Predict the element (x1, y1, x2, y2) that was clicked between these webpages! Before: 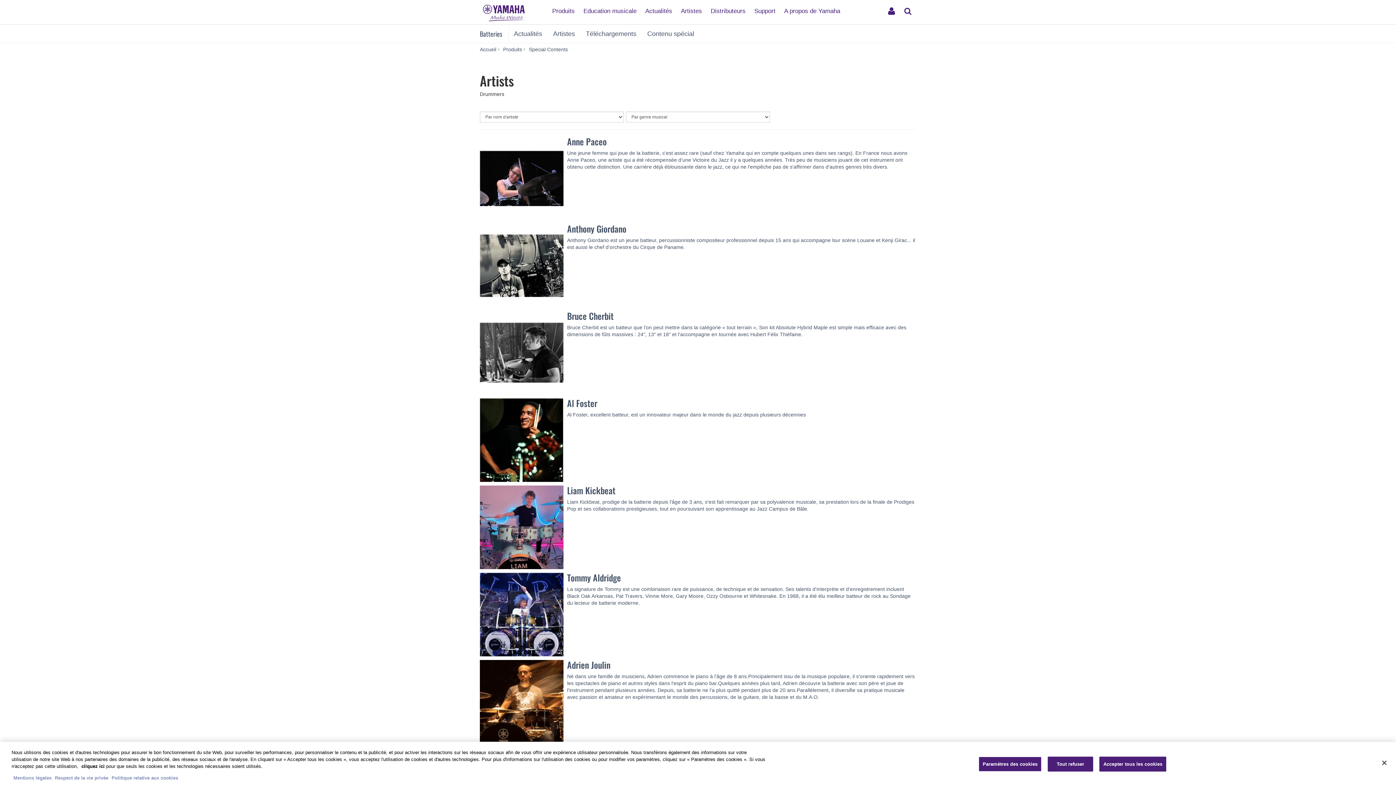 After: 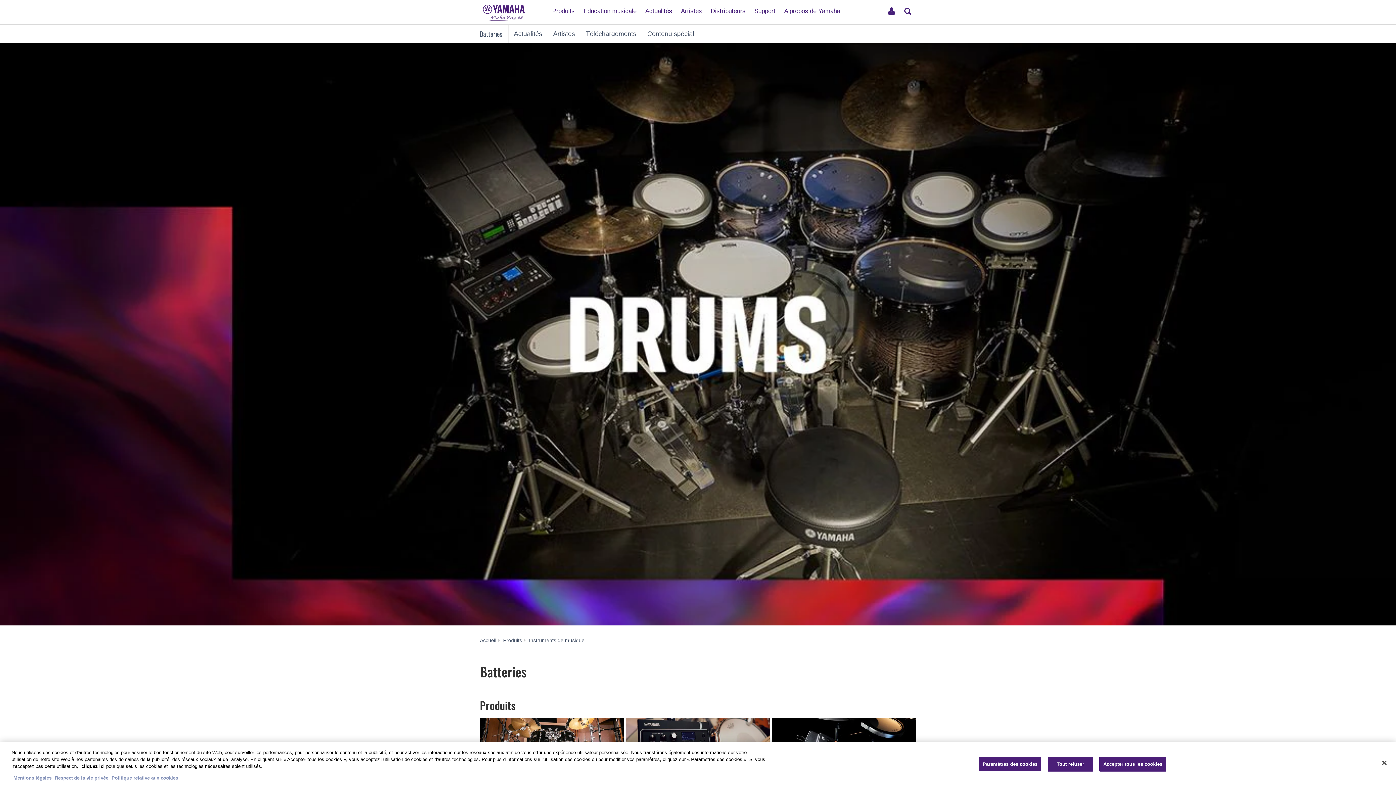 Action: bbox: (478, 24, 508, 42) label: Batteries